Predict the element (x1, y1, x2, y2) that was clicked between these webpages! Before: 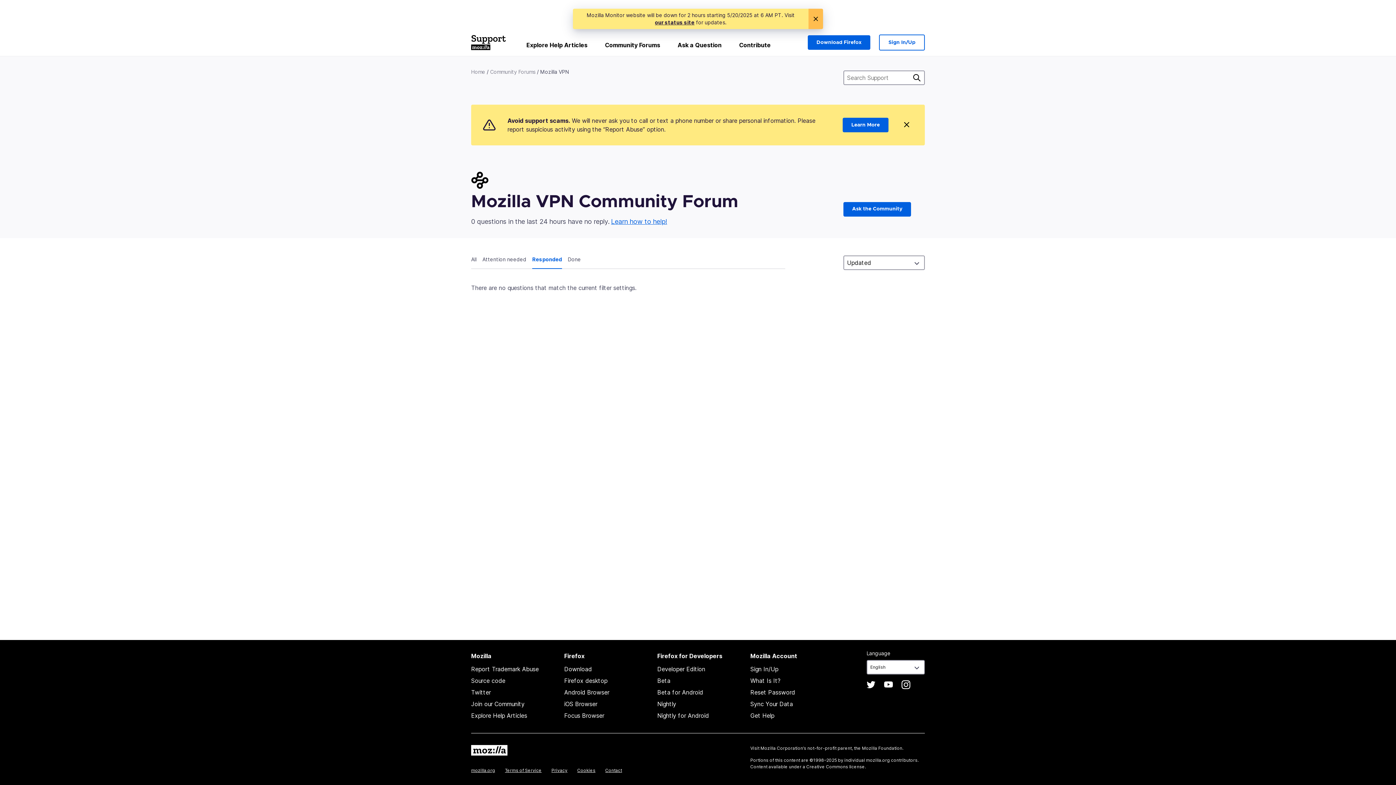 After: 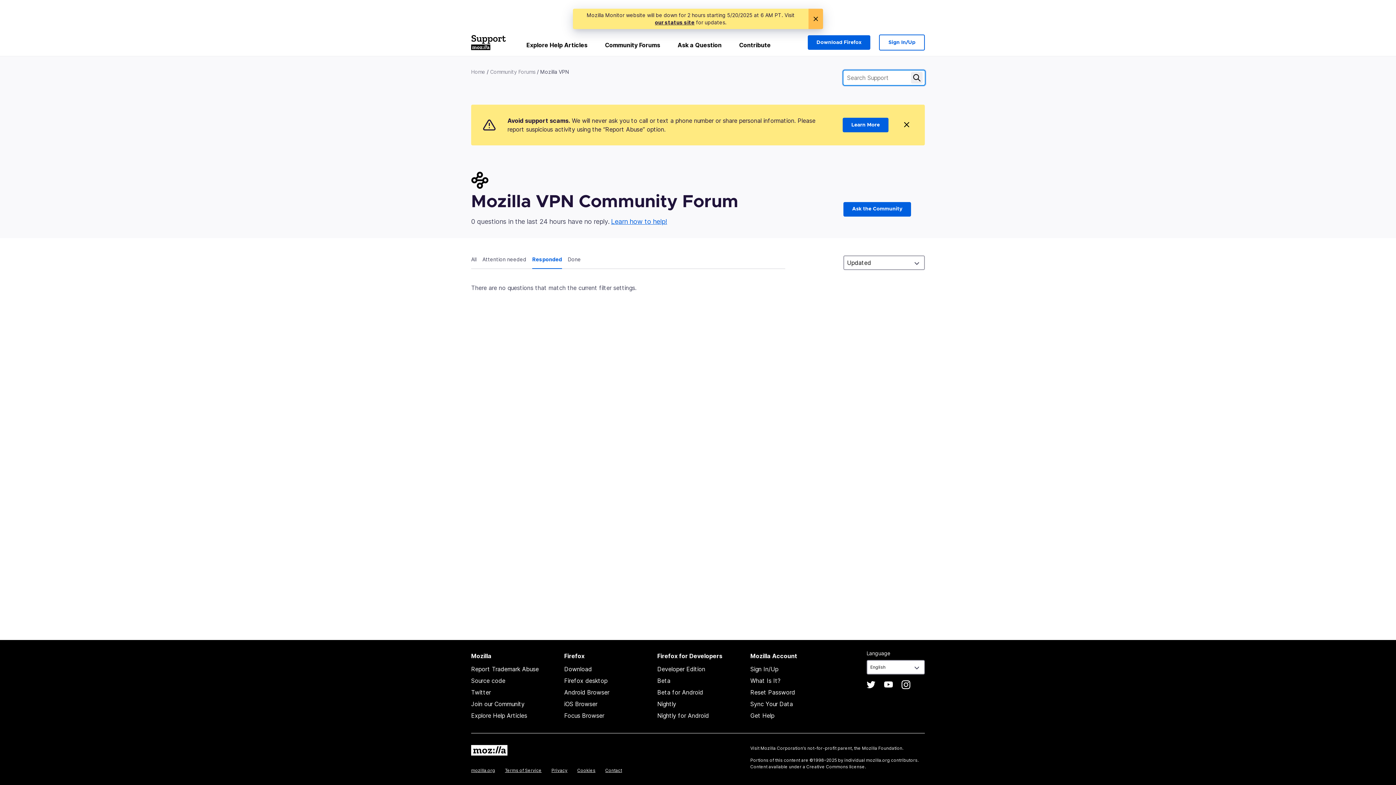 Action: label: Search bbox: (911, 71, 922, 83)